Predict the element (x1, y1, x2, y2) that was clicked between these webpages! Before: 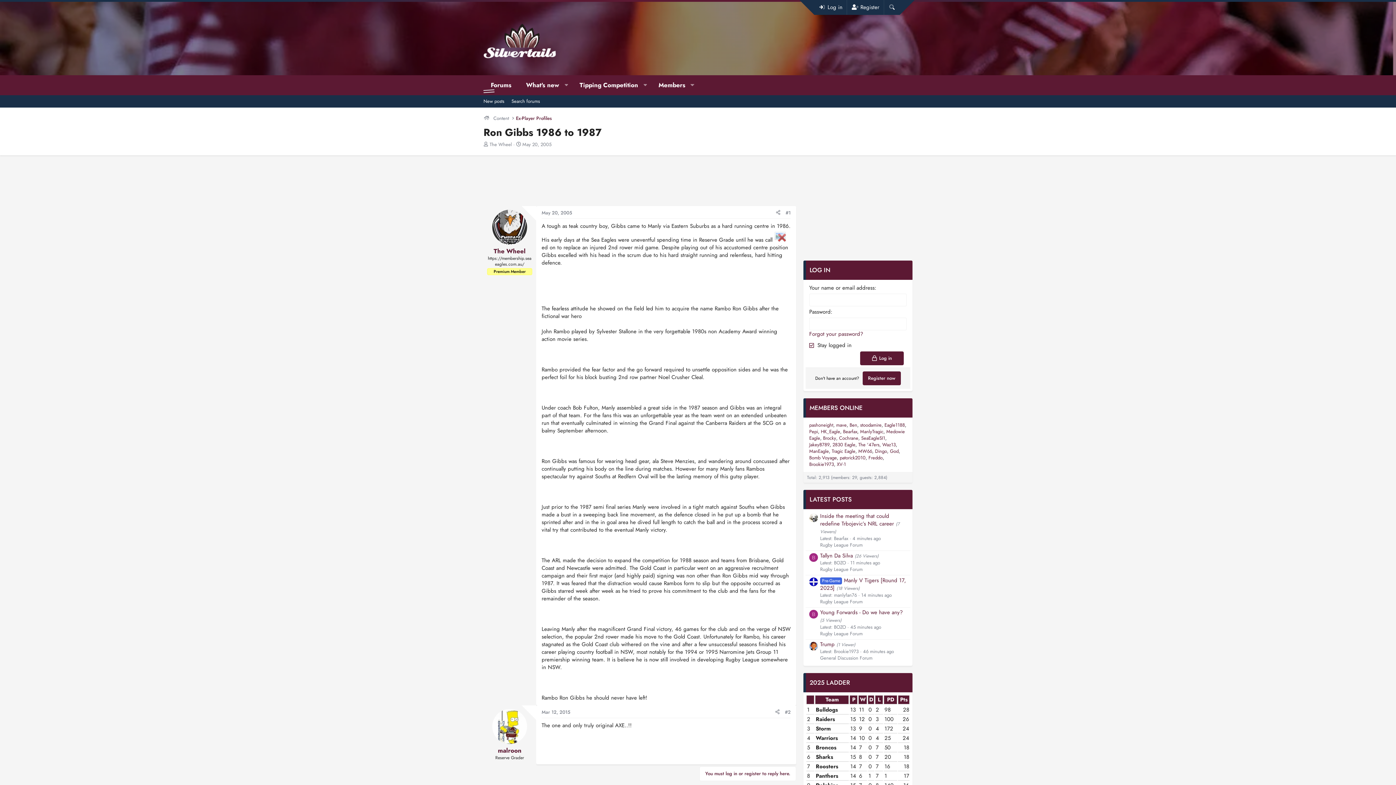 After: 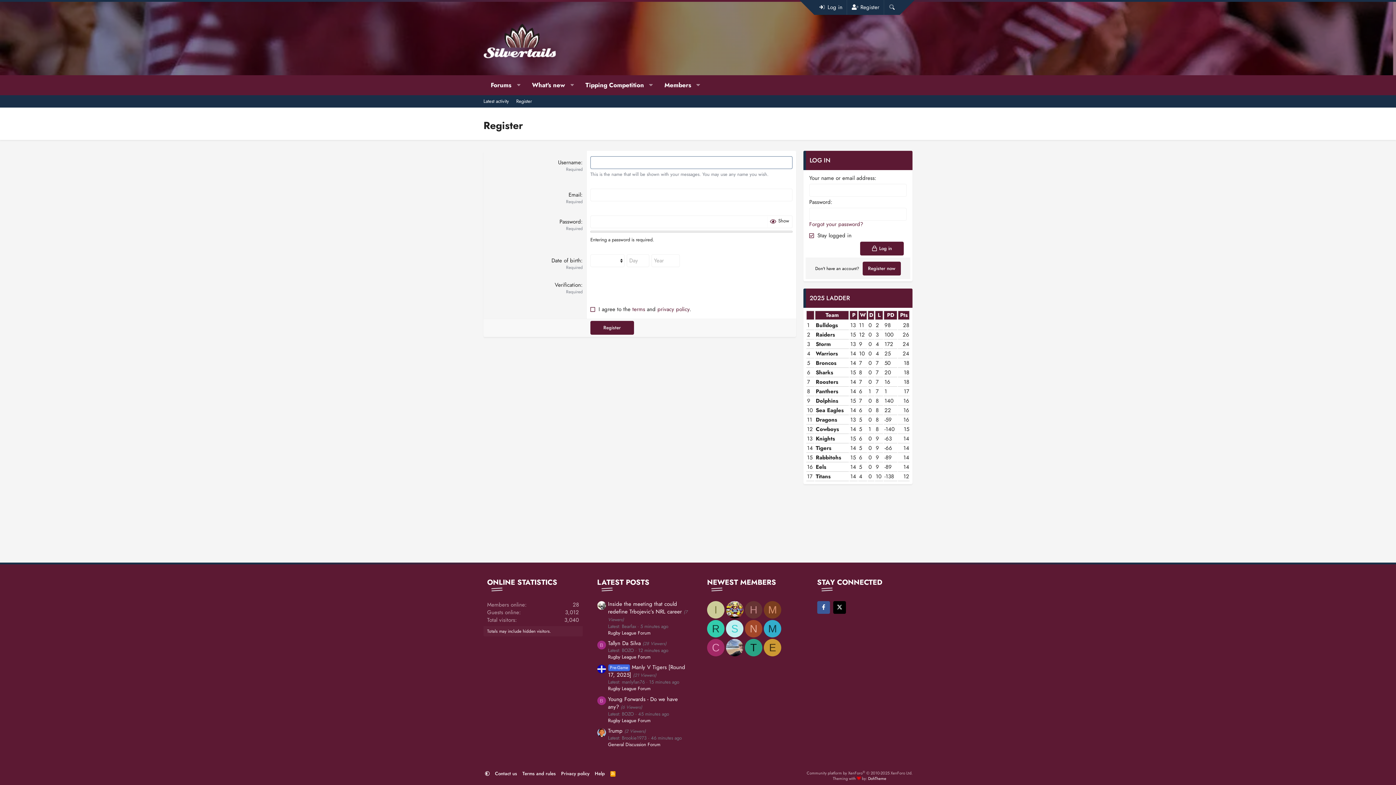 Action: label: Register now bbox: (862, 371, 900, 385)